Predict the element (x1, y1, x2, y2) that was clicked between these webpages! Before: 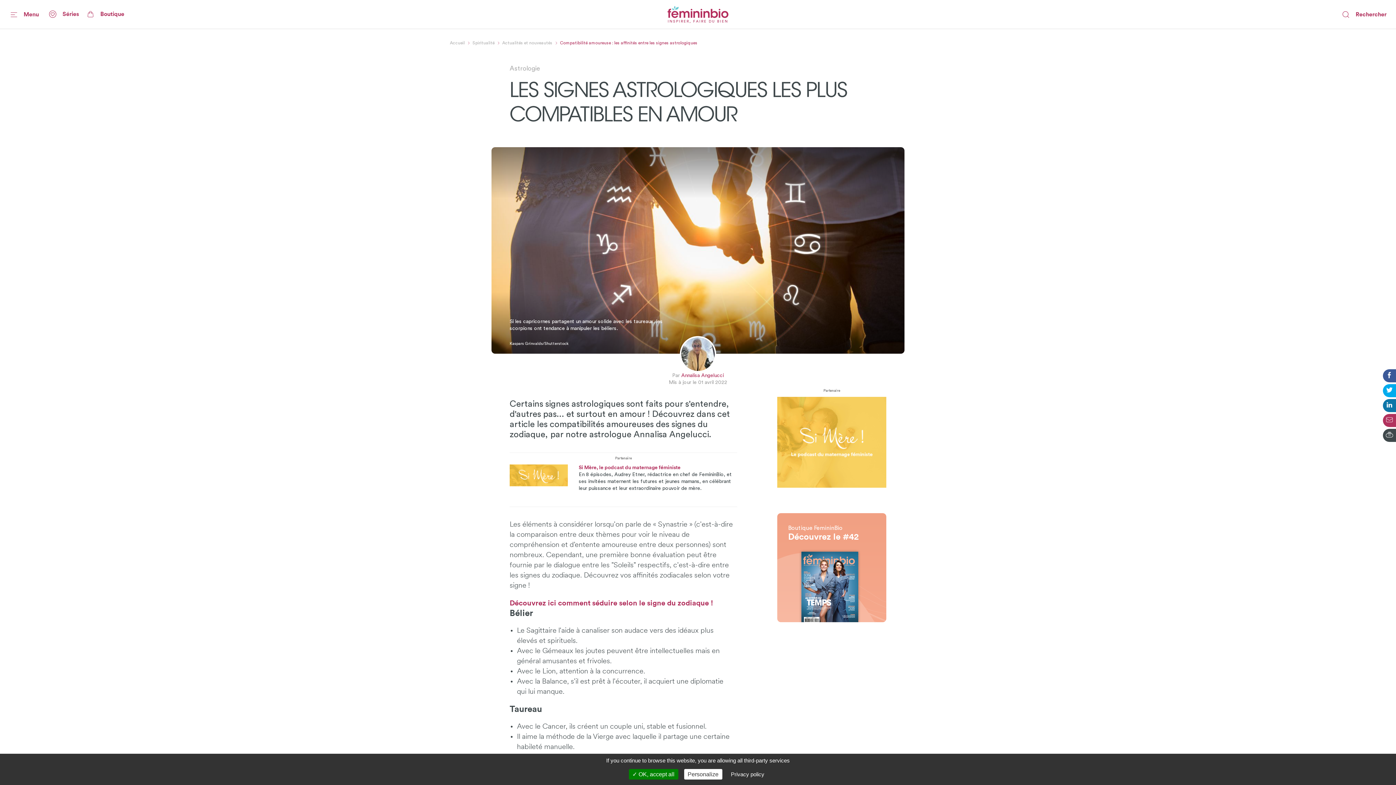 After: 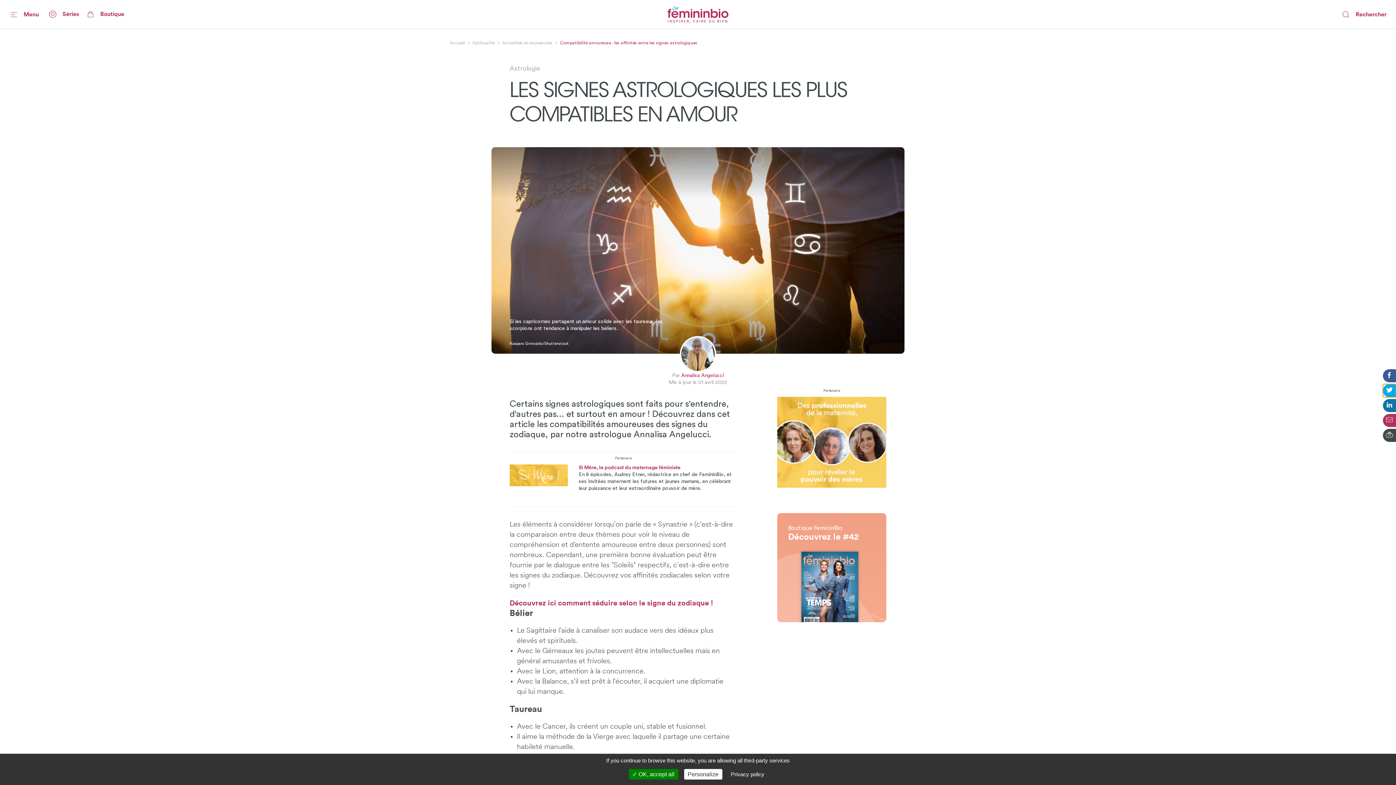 Action: bbox: (1383, 384, 1396, 397)